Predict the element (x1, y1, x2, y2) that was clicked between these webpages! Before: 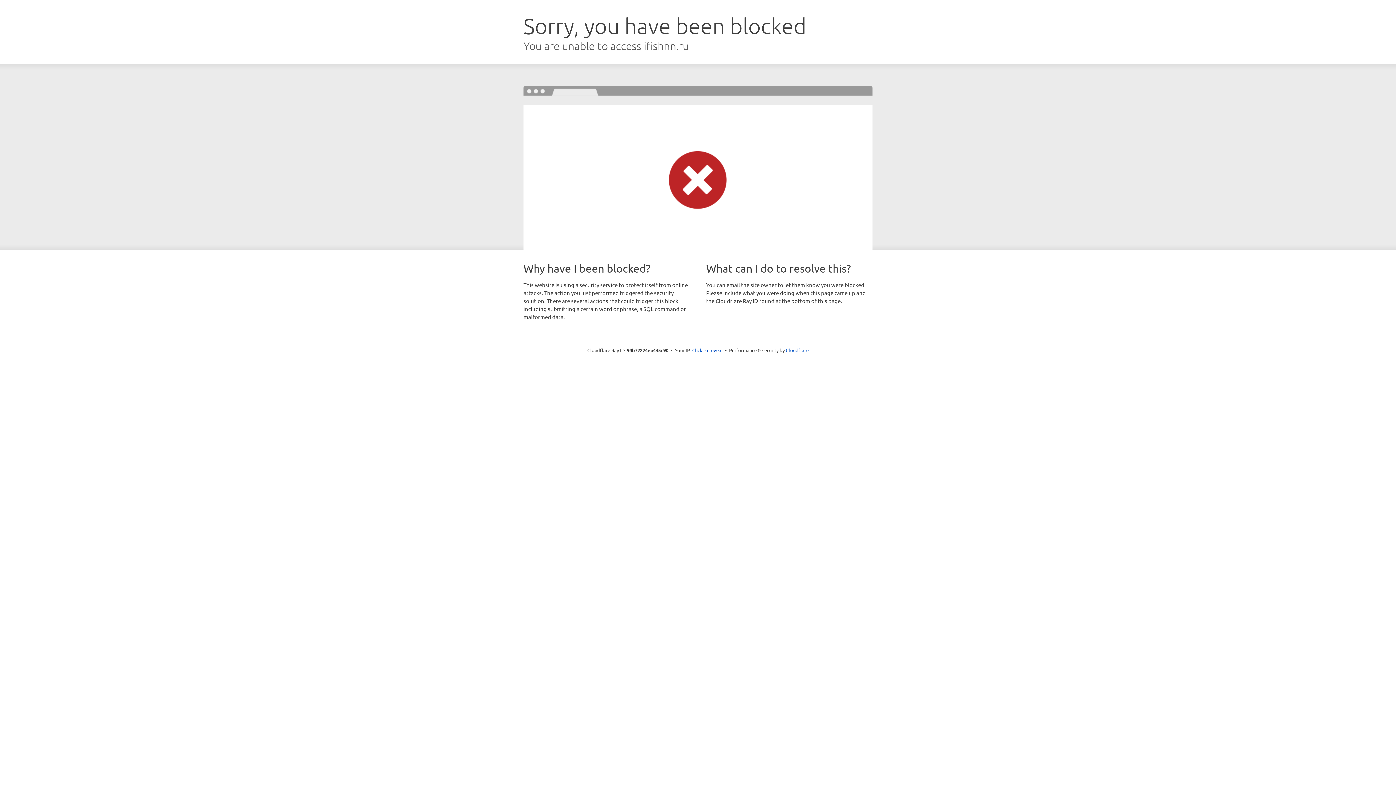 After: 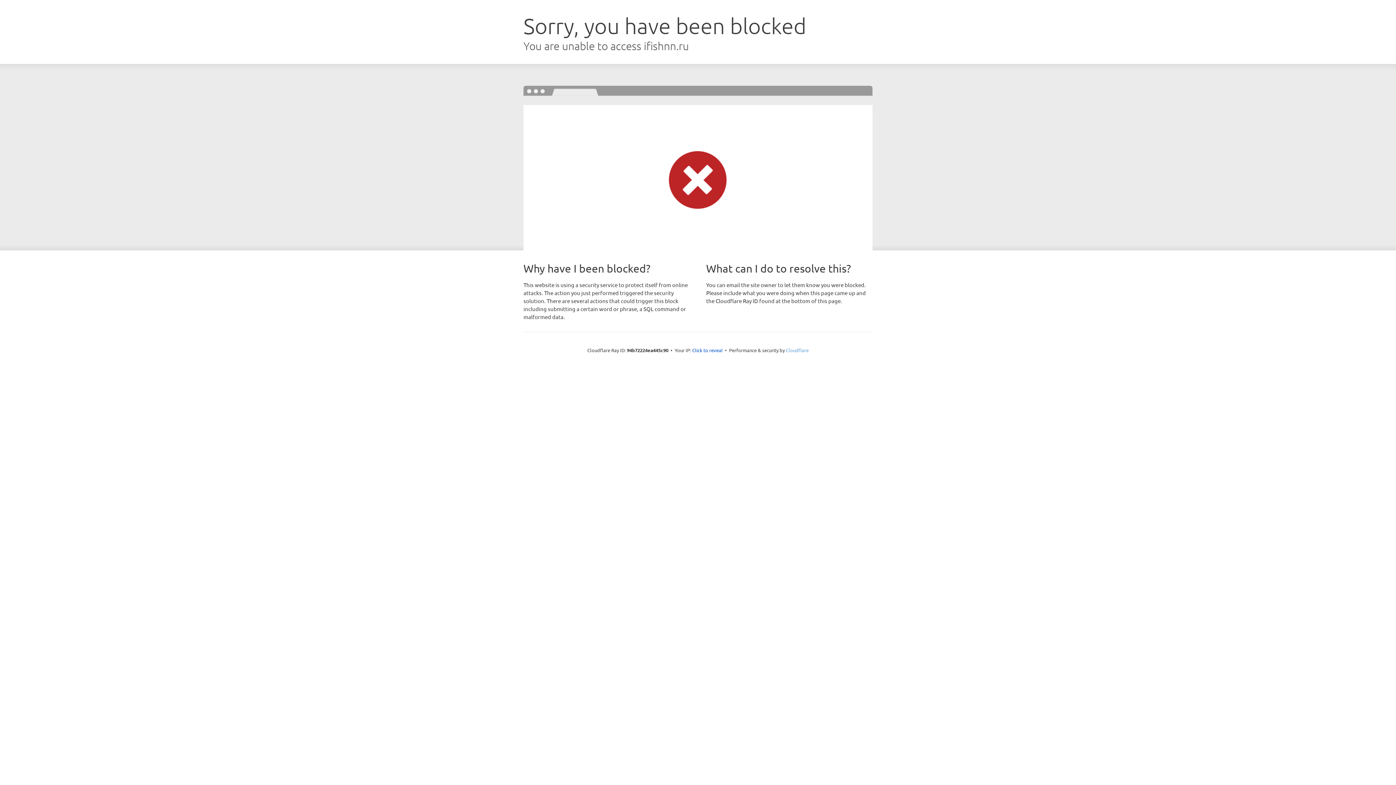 Action: bbox: (786, 347, 808, 353) label: Cloudflare